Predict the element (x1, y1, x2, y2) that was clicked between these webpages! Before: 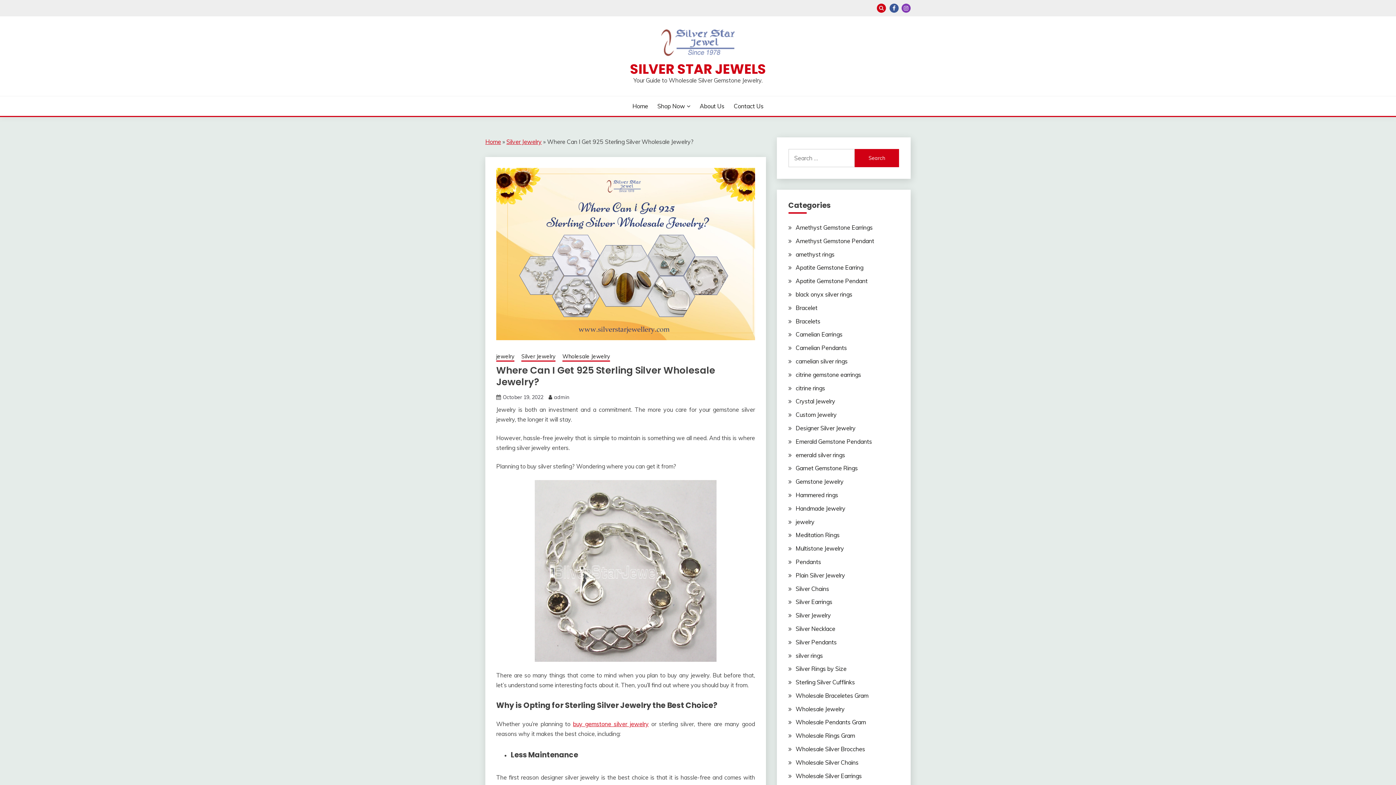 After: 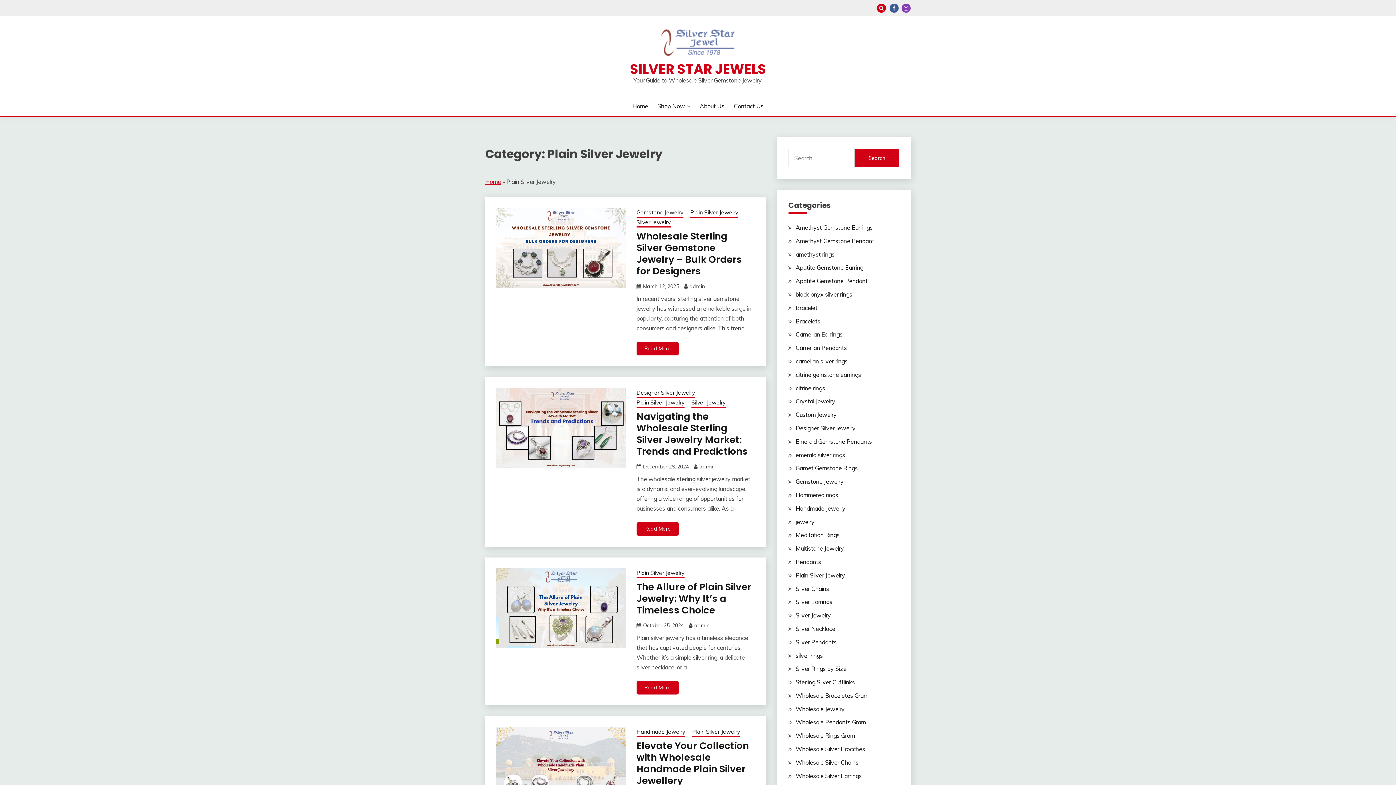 Action: label: Plain Silver Jewelry bbox: (795, 571, 845, 579)